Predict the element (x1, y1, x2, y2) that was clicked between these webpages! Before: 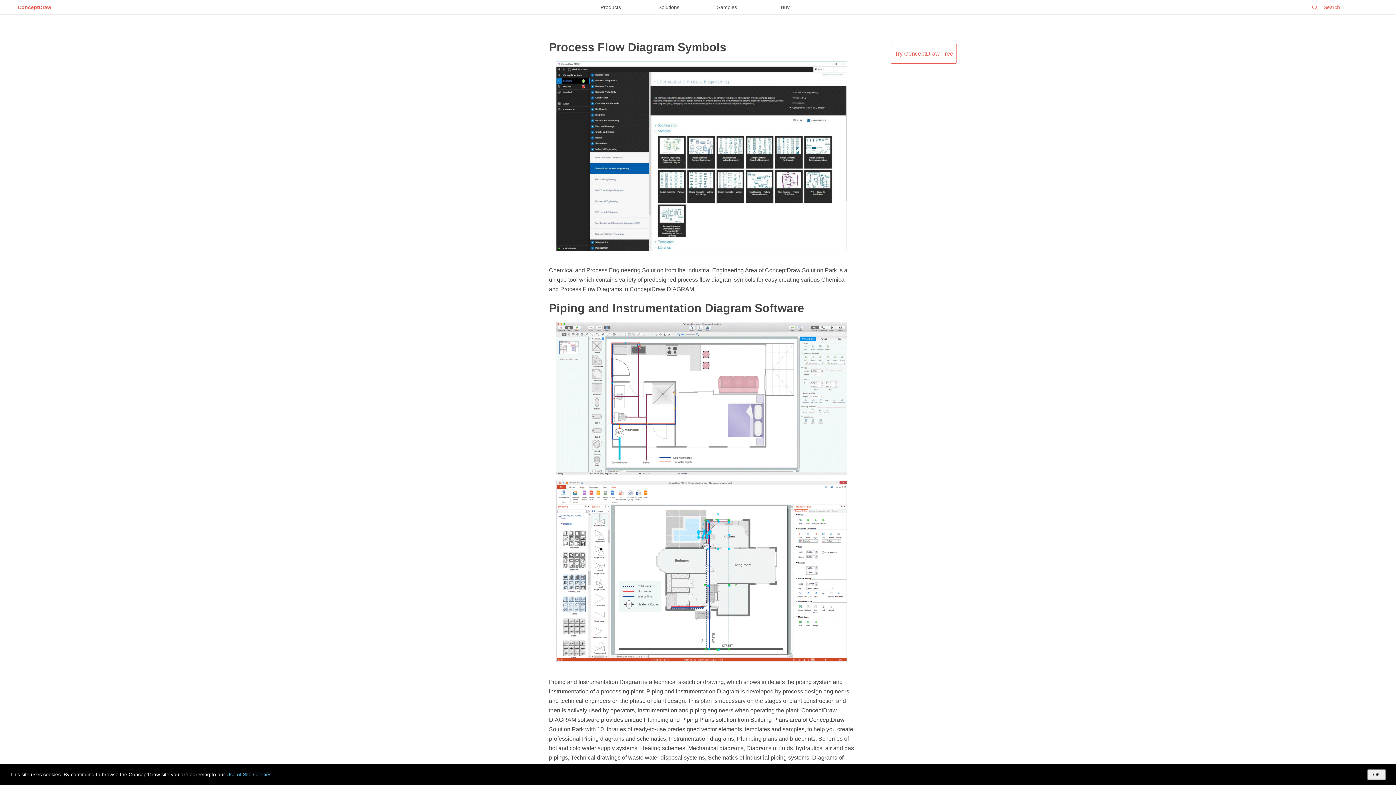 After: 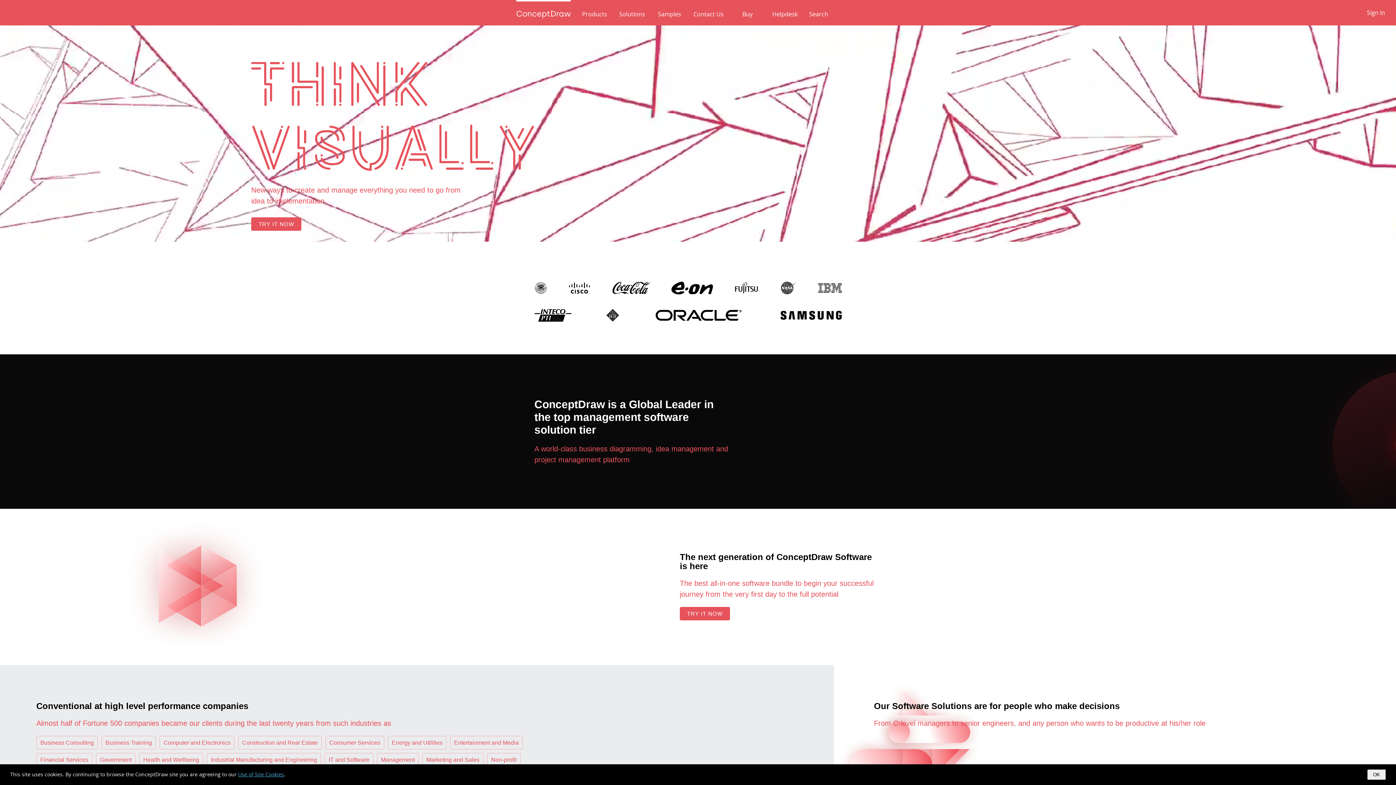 Action: label: ConceptDraw bbox: (17, 4, 51, 10)